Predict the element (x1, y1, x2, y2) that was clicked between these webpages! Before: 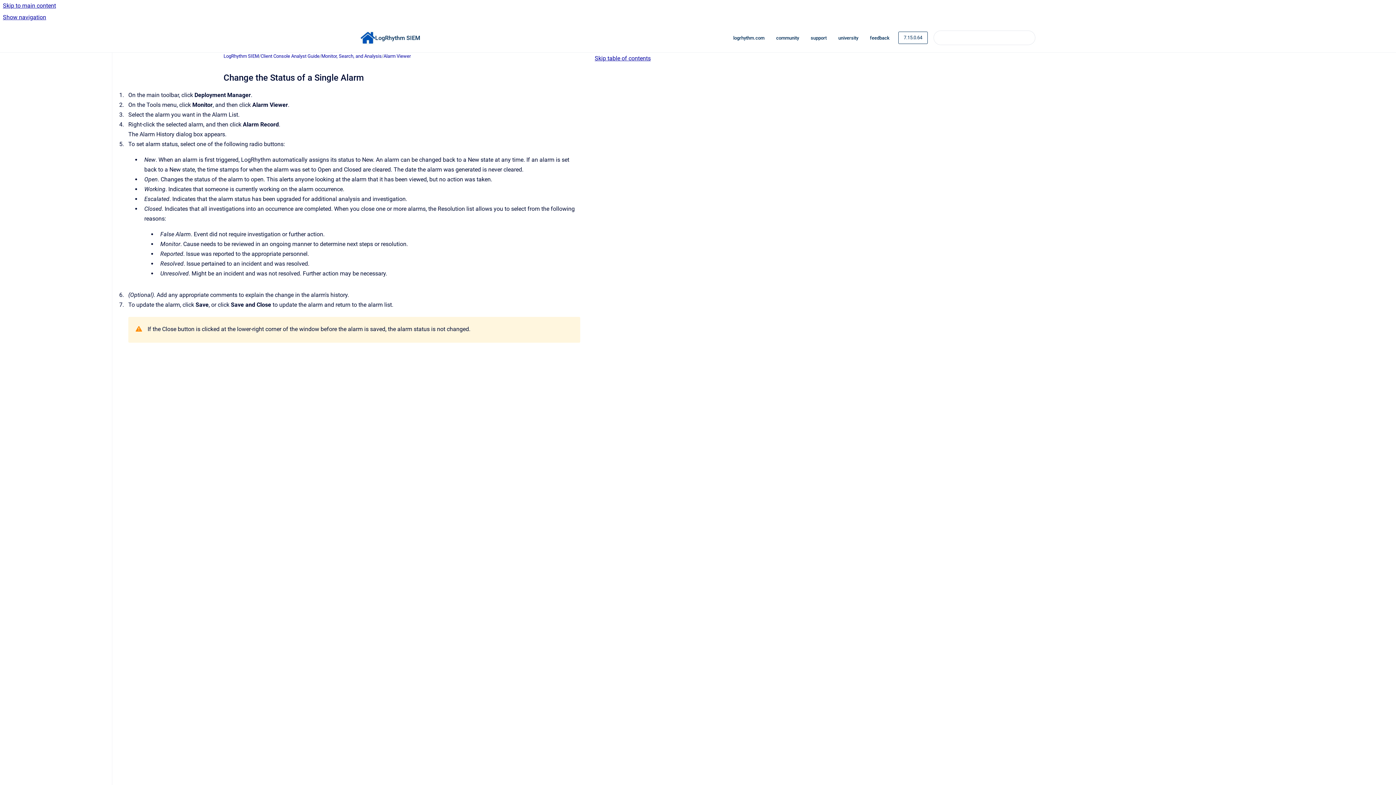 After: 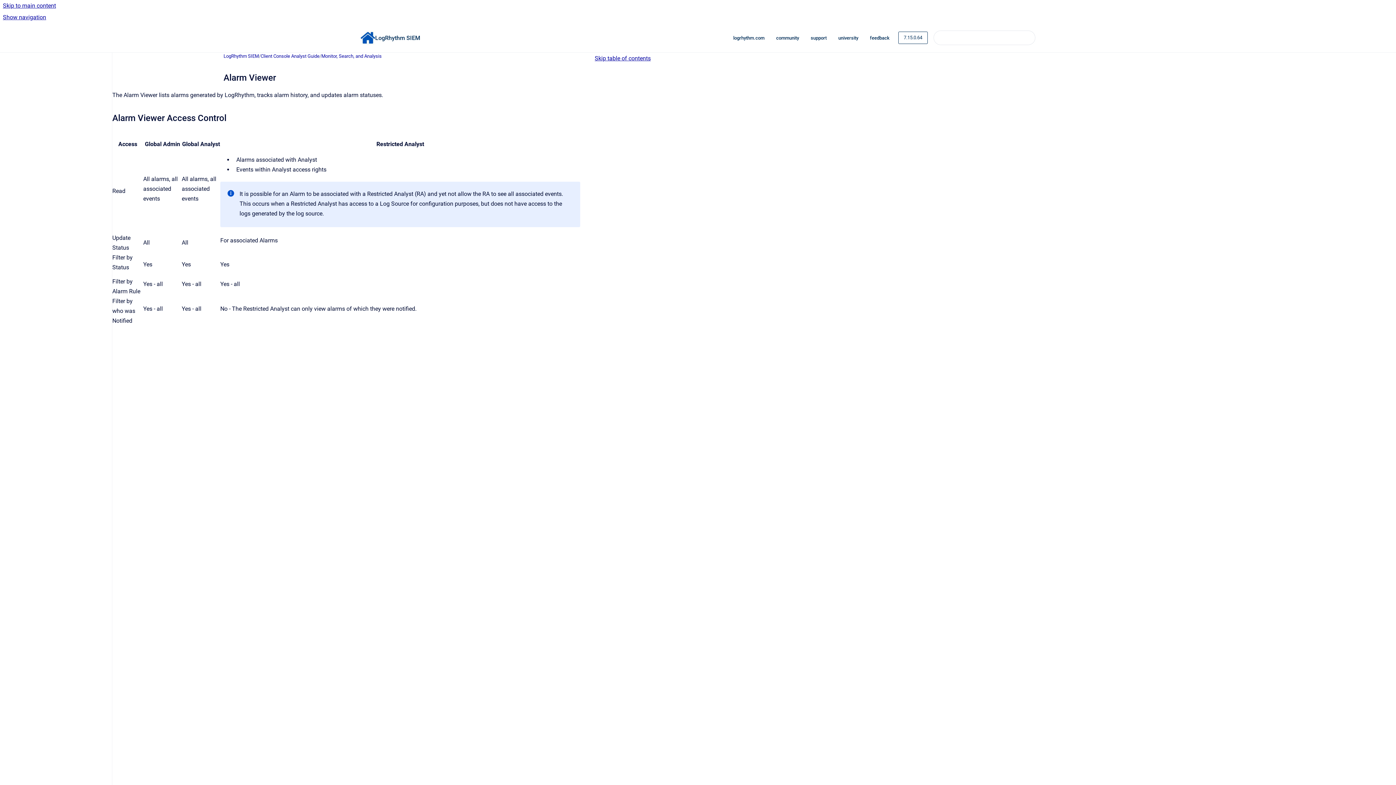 Action: bbox: (383, 52, 410, 59) label: Alarm Viewer